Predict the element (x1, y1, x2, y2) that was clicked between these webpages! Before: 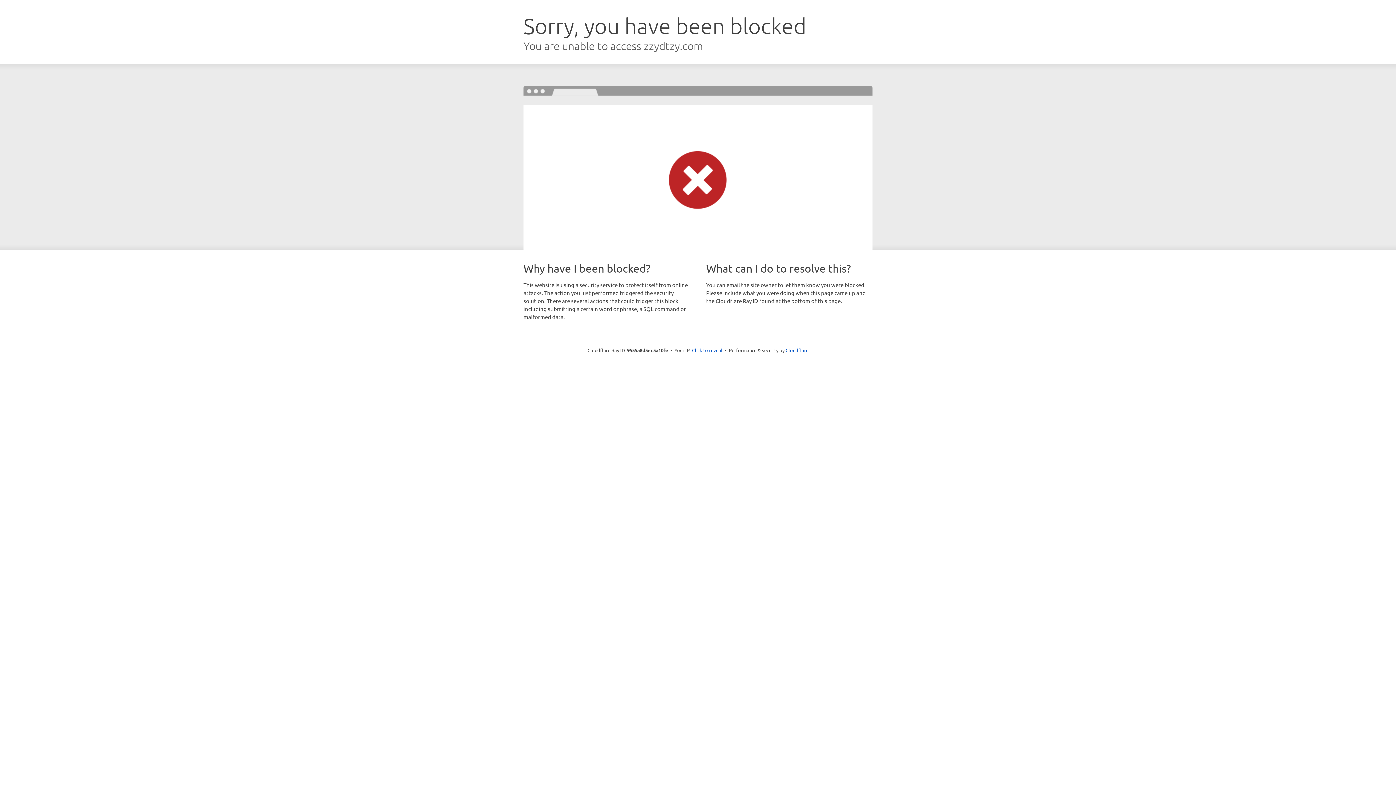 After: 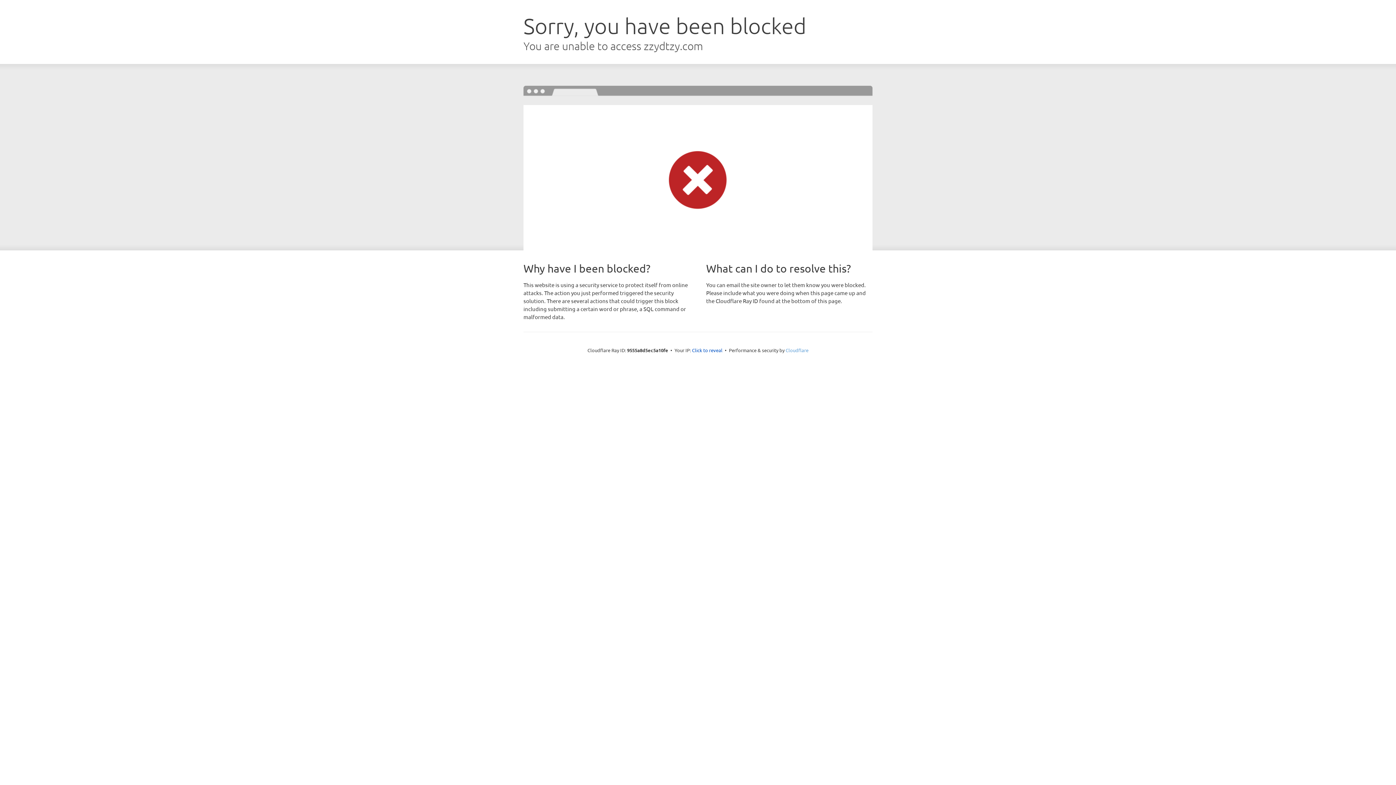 Action: label: Cloudflare bbox: (785, 347, 808, 353)